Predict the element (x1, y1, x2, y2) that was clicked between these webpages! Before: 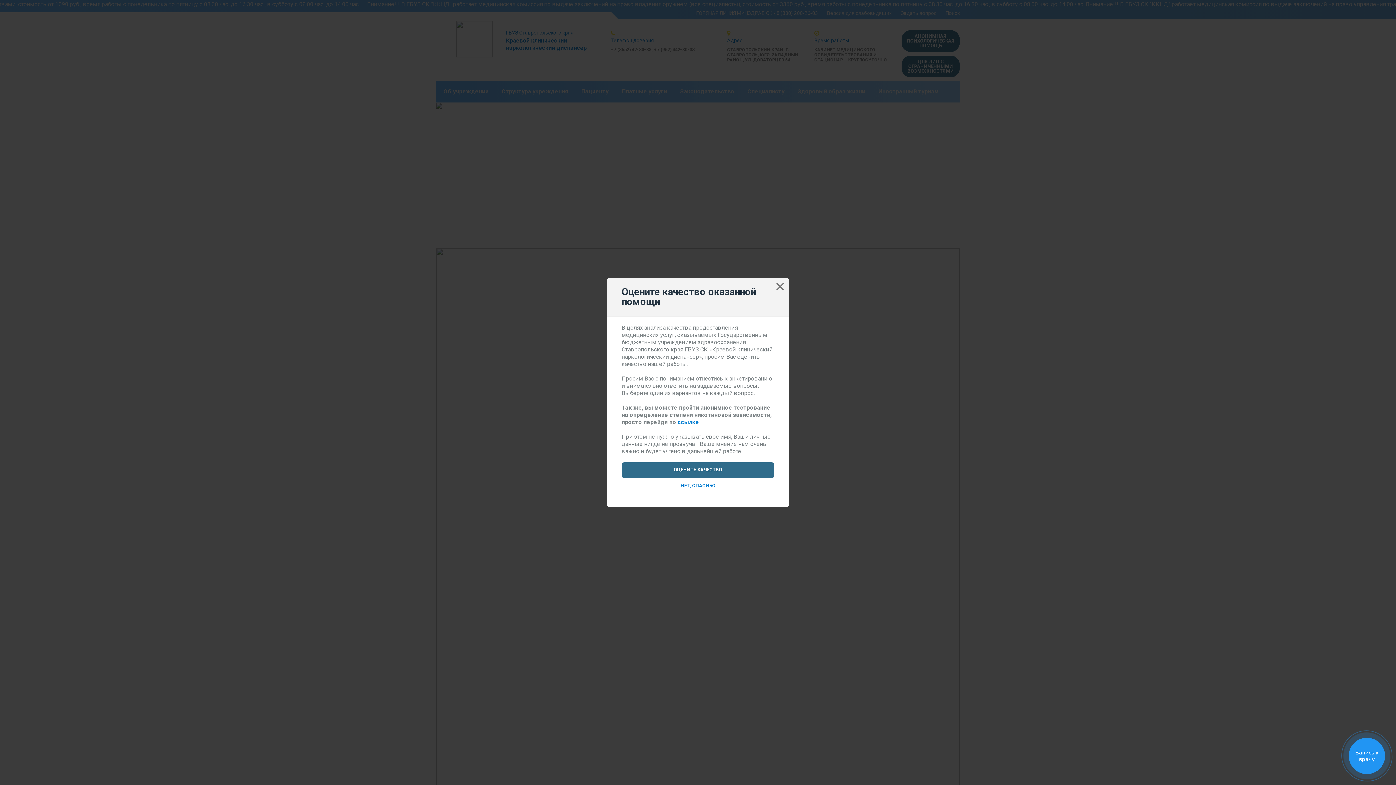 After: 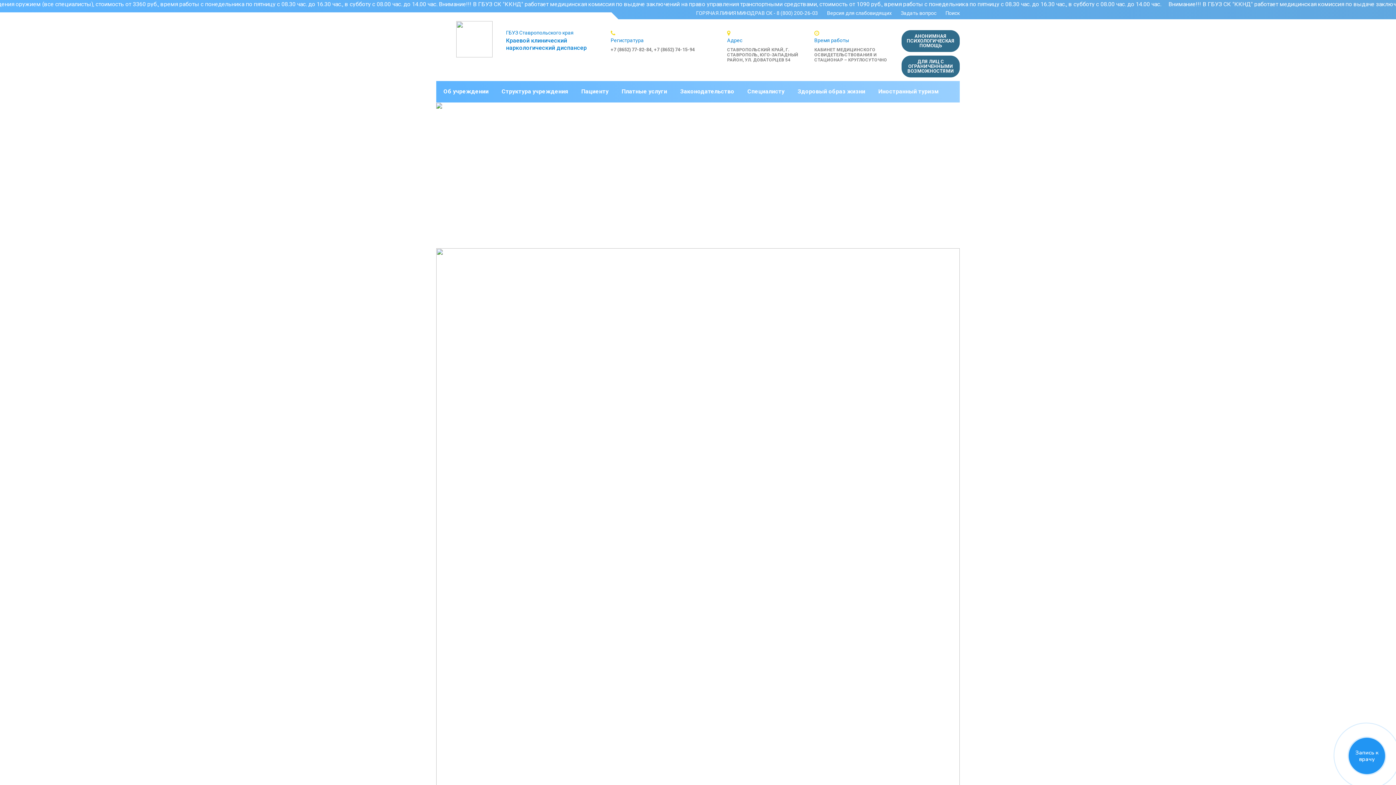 Action: label: НЕТ, СПАСИБО bbox: (621, 478, 774, 494)